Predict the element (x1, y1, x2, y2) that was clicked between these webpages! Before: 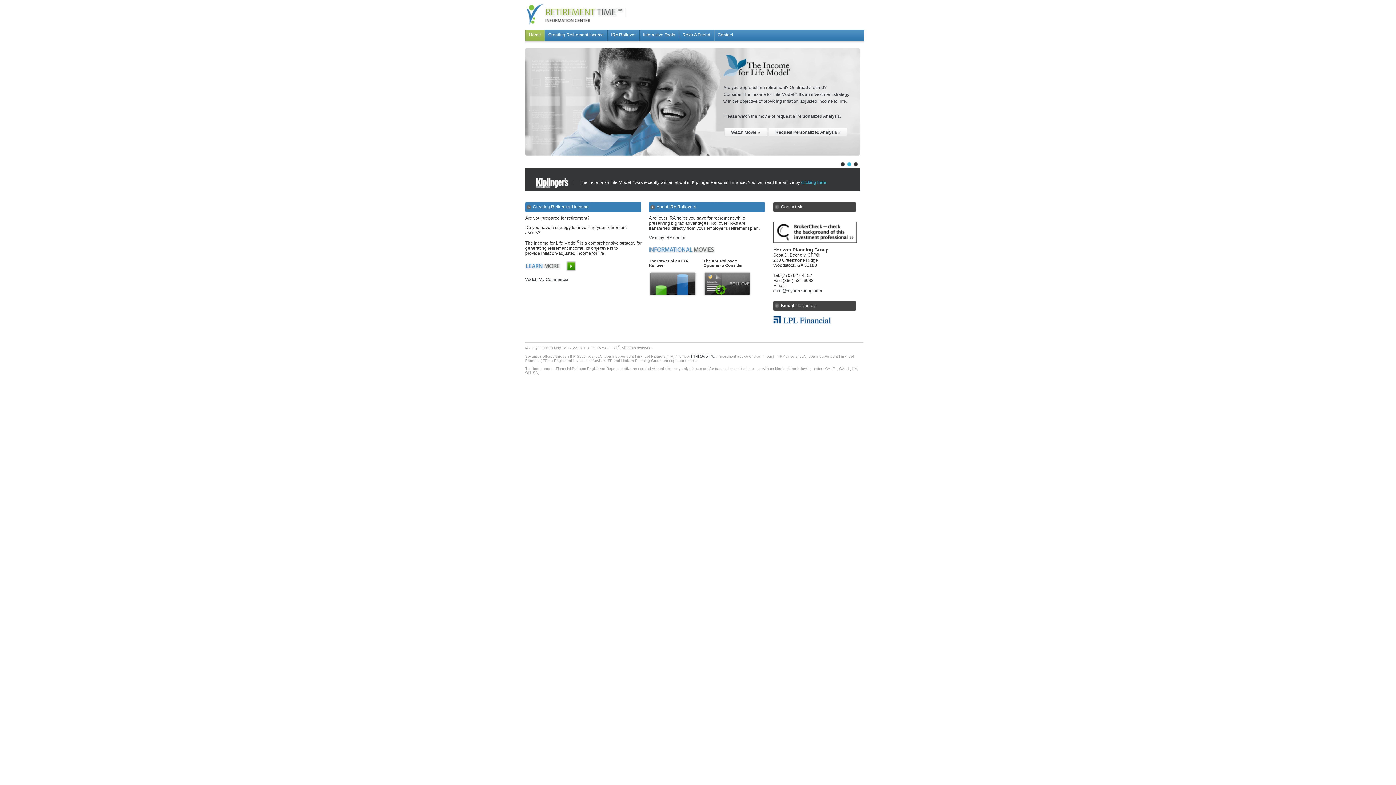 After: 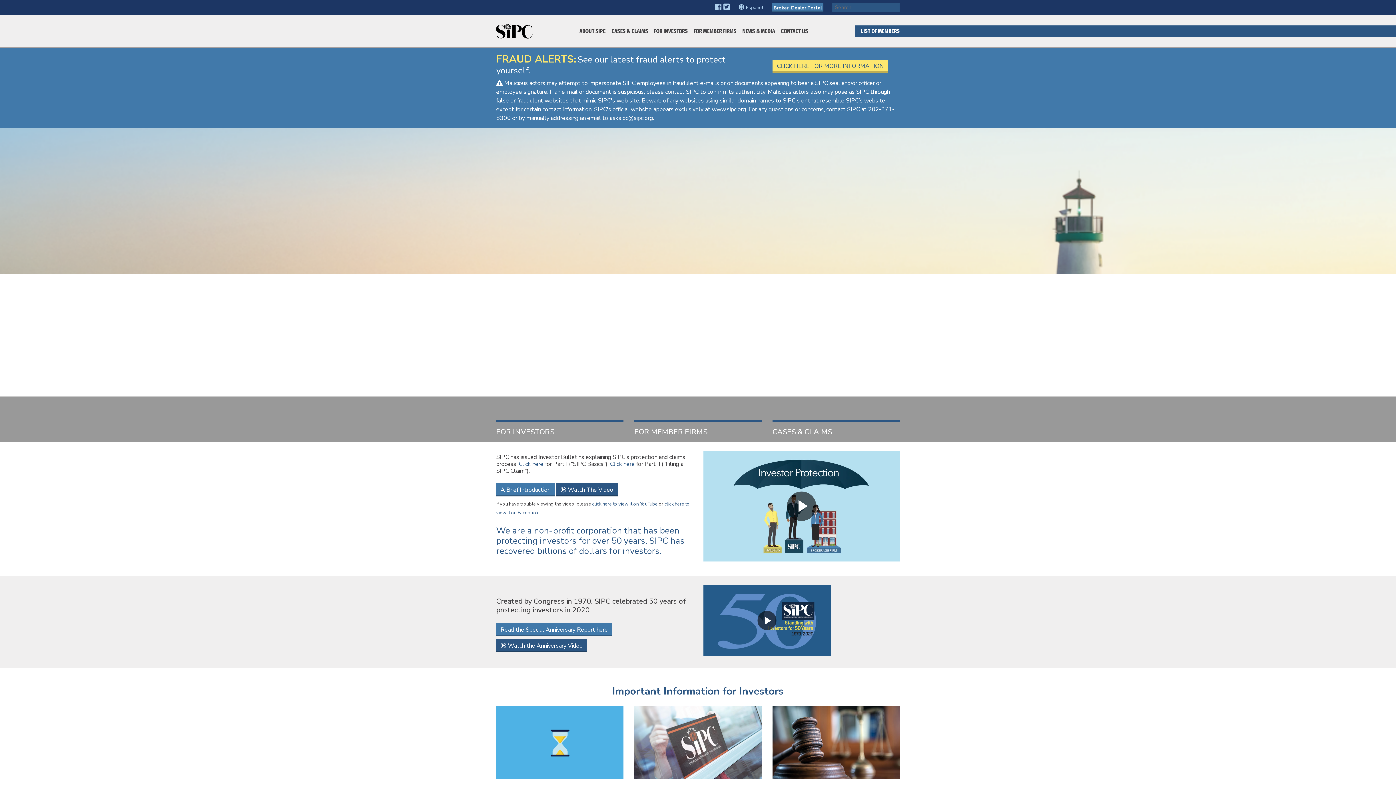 Action: bbox: (705, 353, 715, 359) label: SIPC